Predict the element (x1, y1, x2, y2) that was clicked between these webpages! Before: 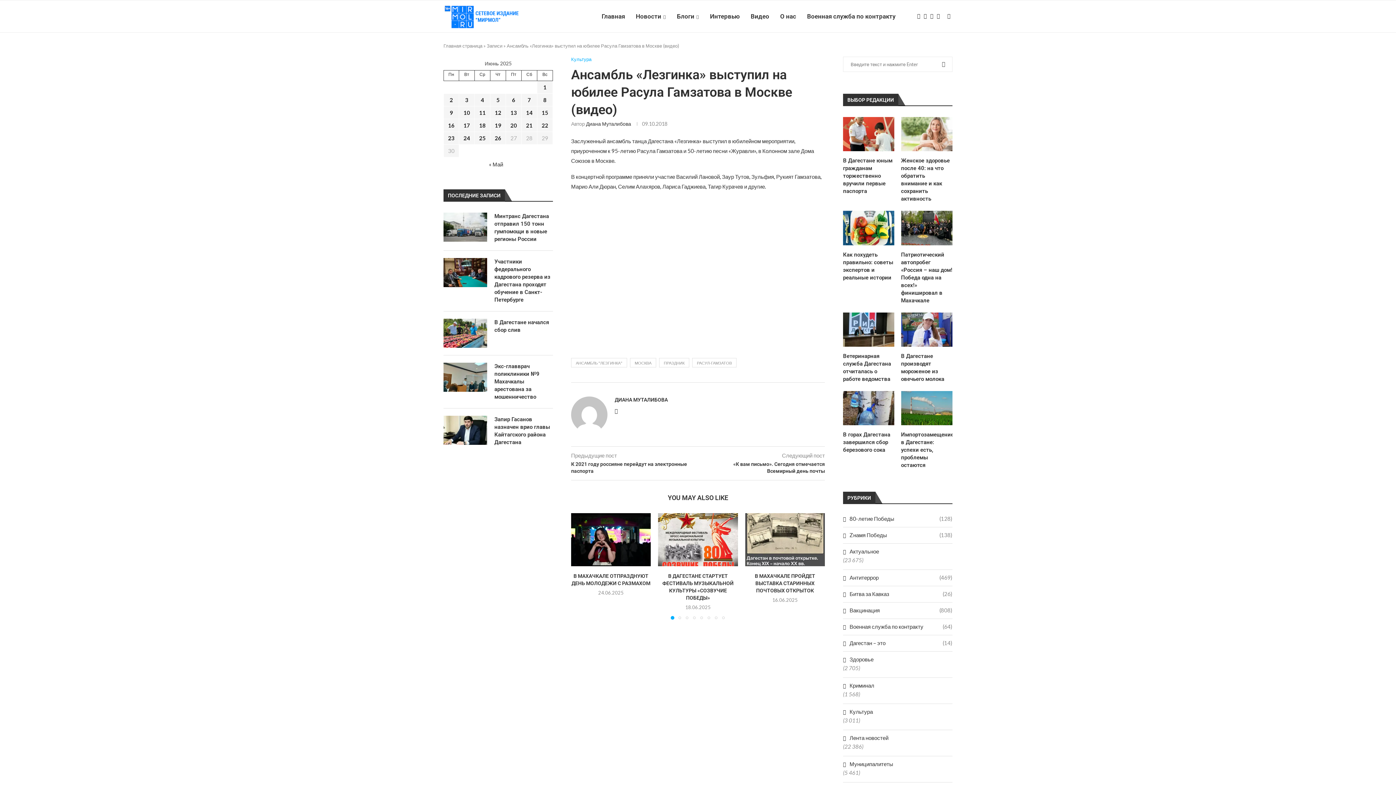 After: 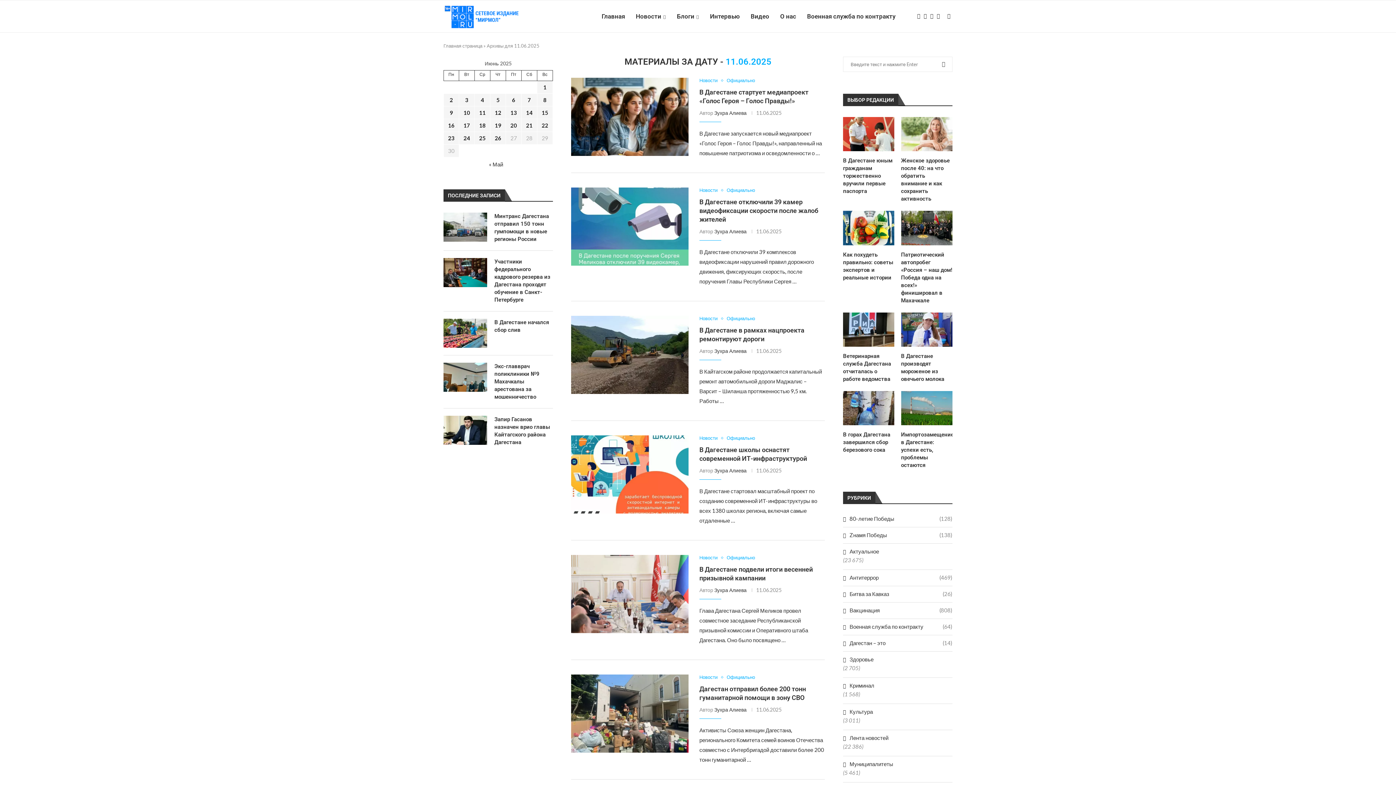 Action: bbox: (479, 109, 485, 116) label: Записи, опубликованные 11.06.2025